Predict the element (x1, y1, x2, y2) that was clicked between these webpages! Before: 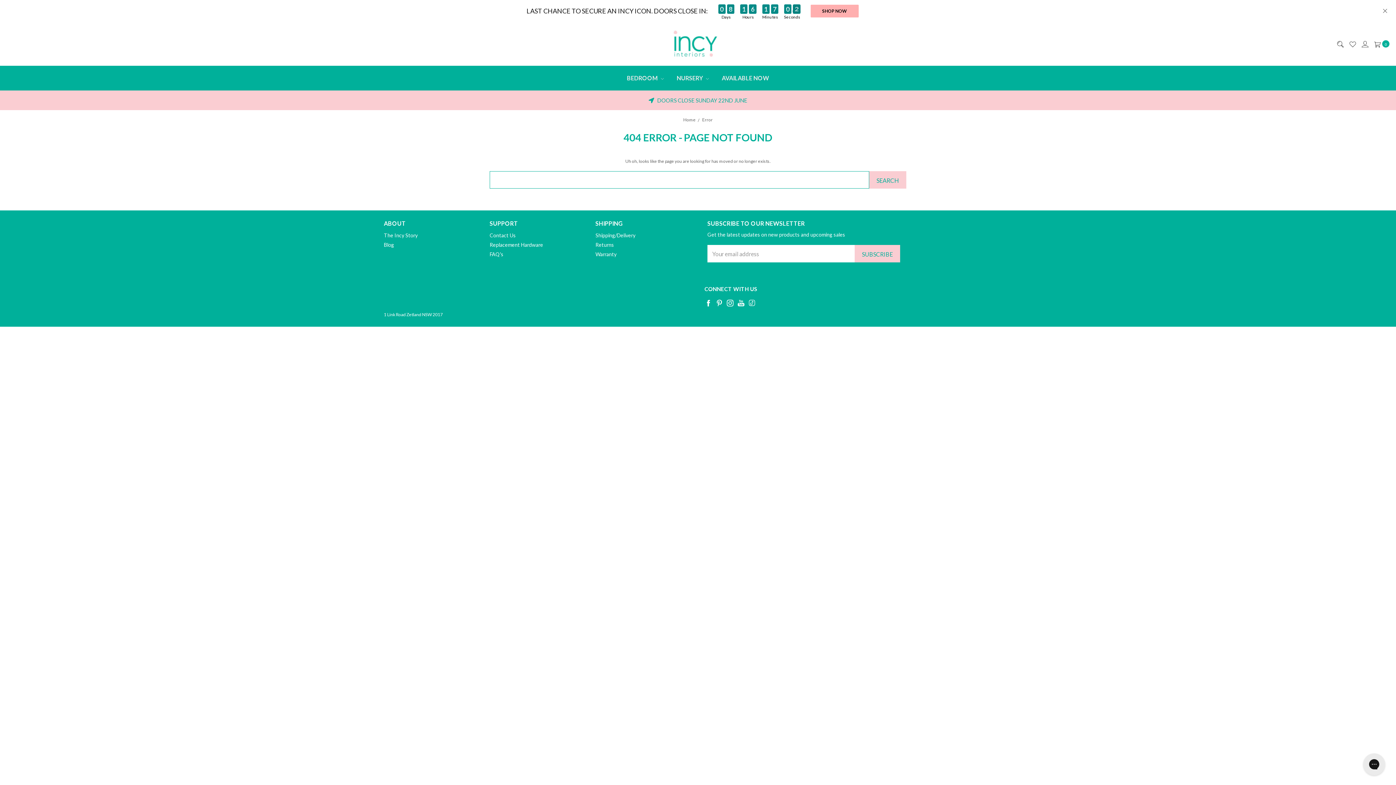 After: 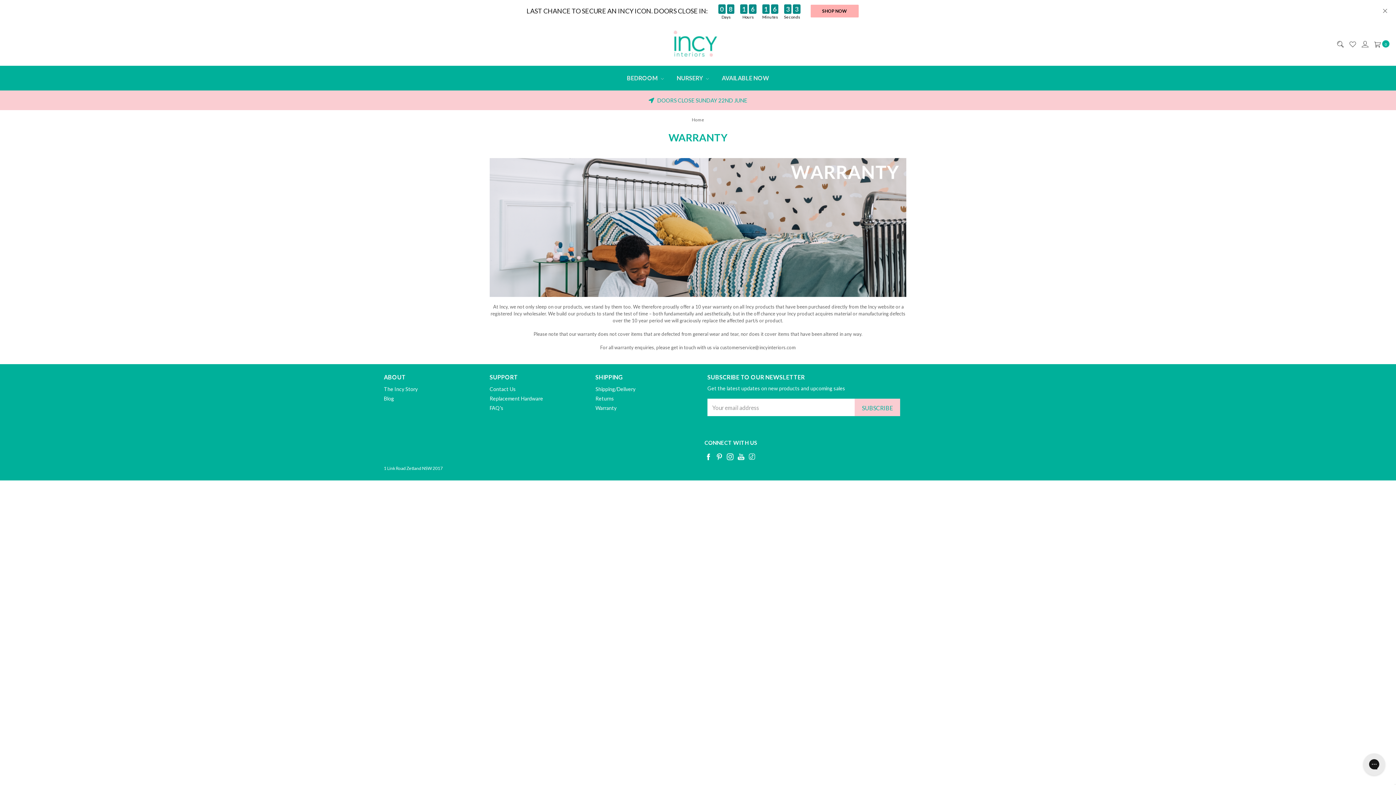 Action: bbox: (595, 251, 616, 257) label: Warranty